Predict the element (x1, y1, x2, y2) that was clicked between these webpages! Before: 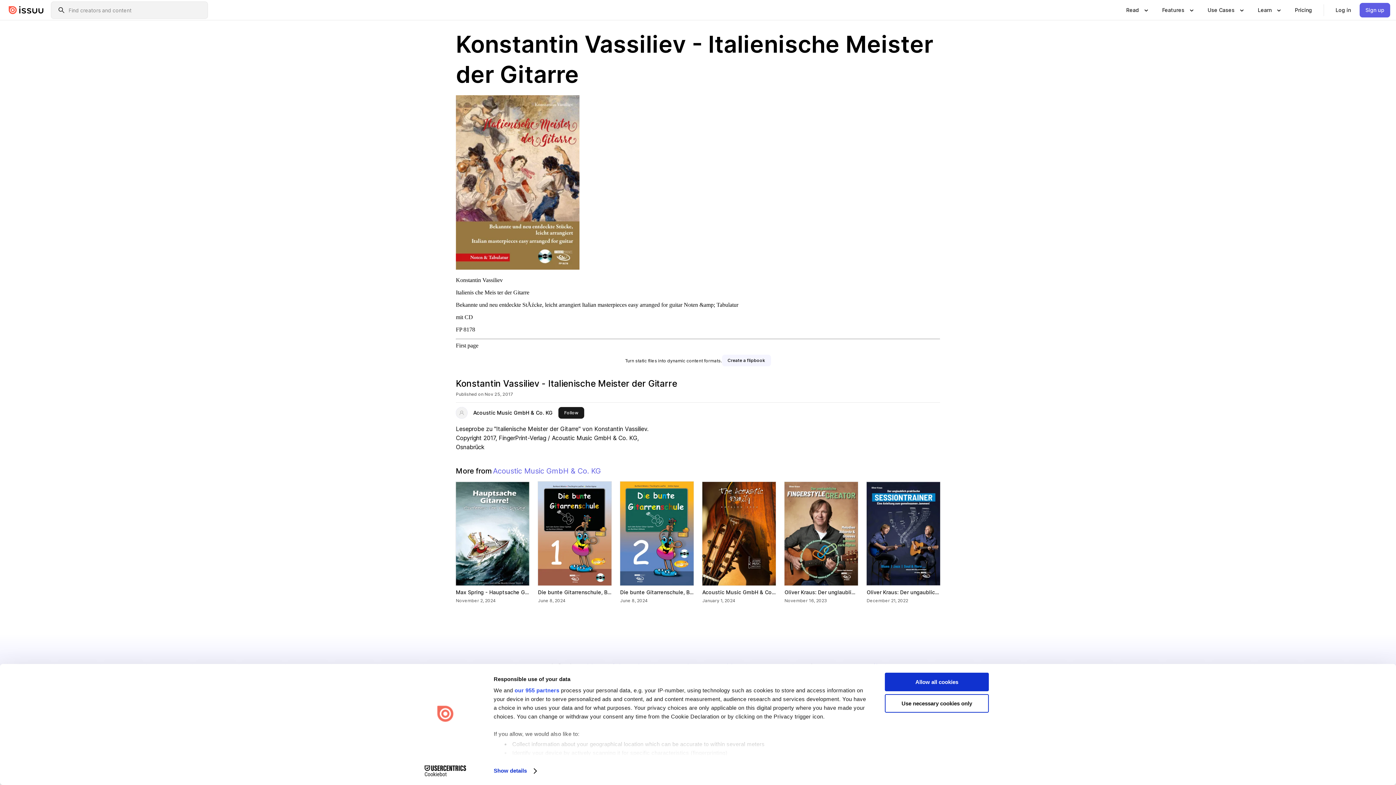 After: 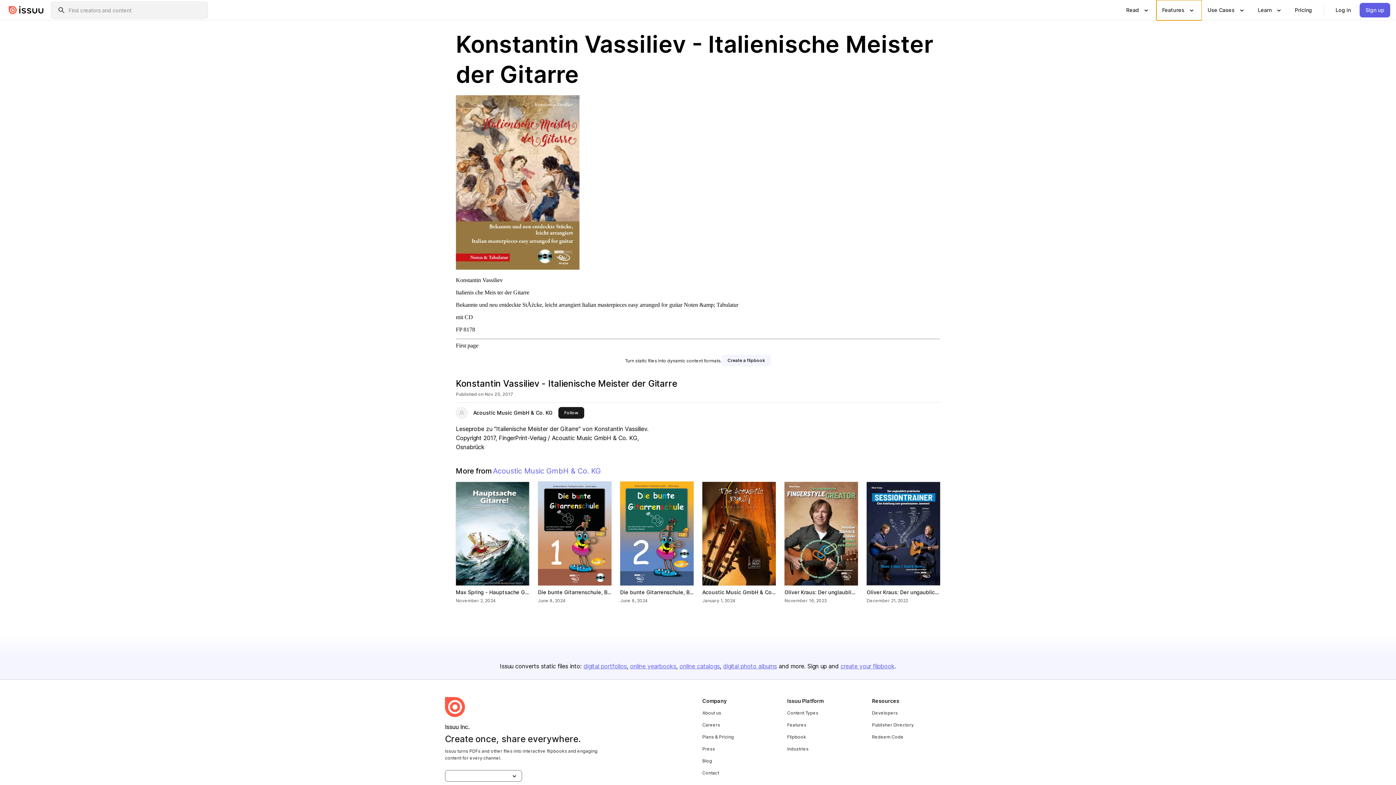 Action: label: Show submenu for "Features" section
Features bbox: (1156, 0, 1202, 20)